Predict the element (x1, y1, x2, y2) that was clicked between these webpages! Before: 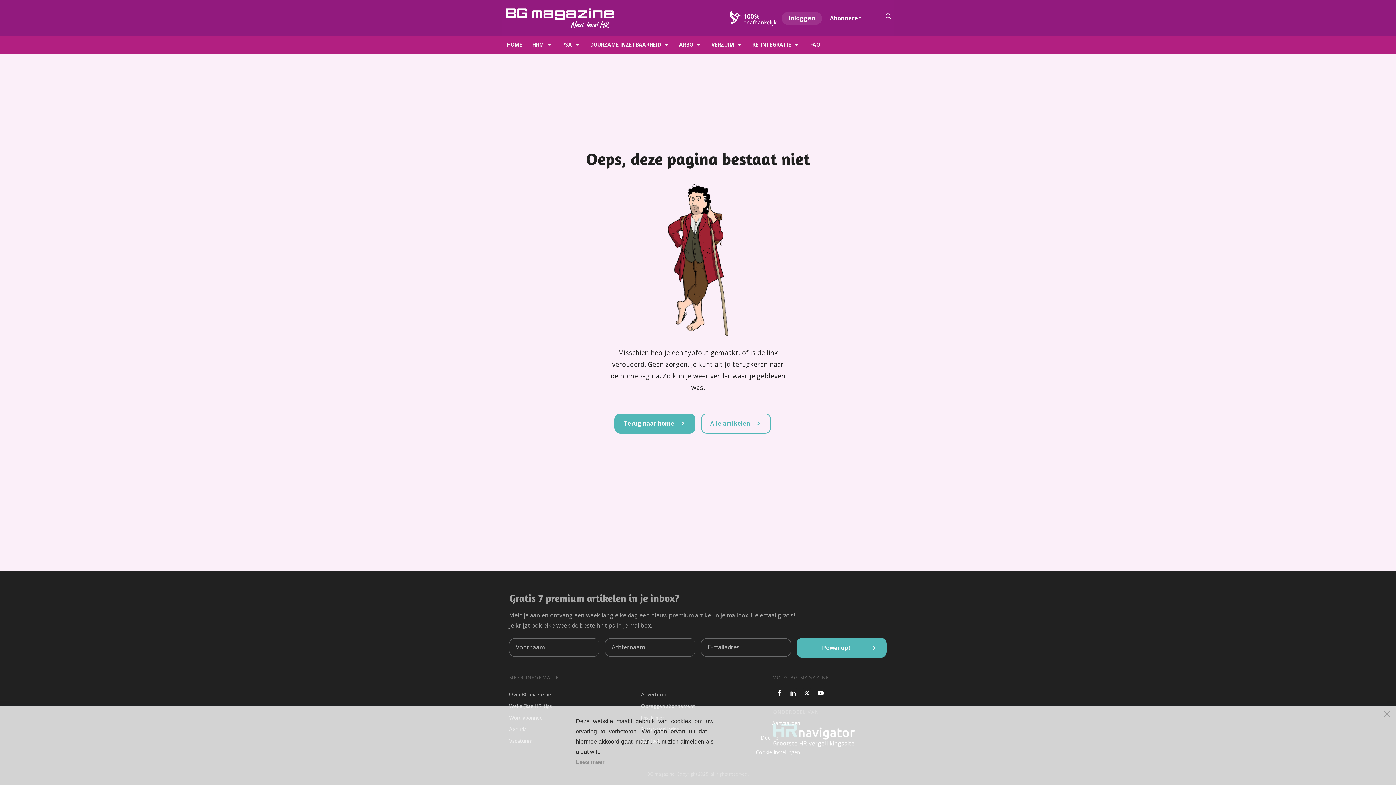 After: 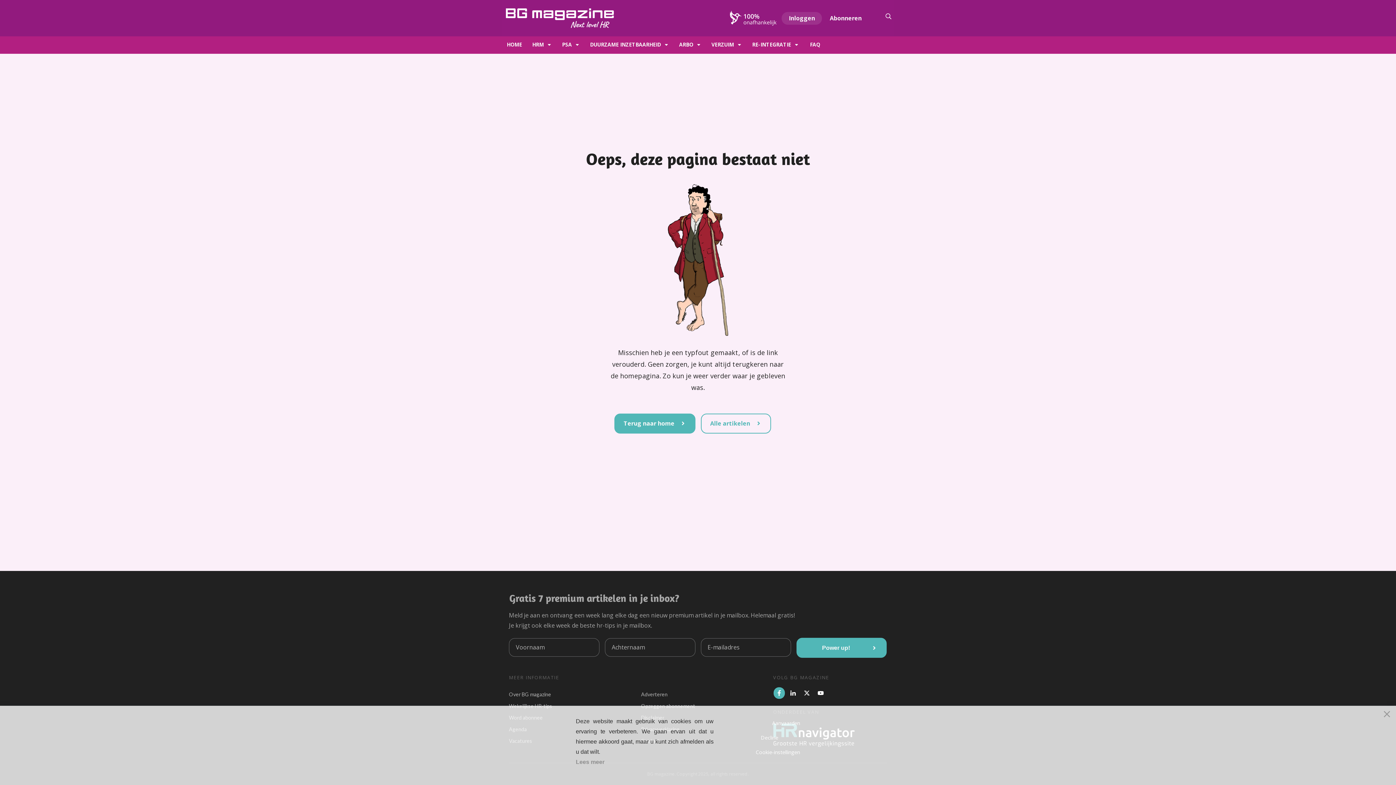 Action: bbox: (774, 688, 784, 698)